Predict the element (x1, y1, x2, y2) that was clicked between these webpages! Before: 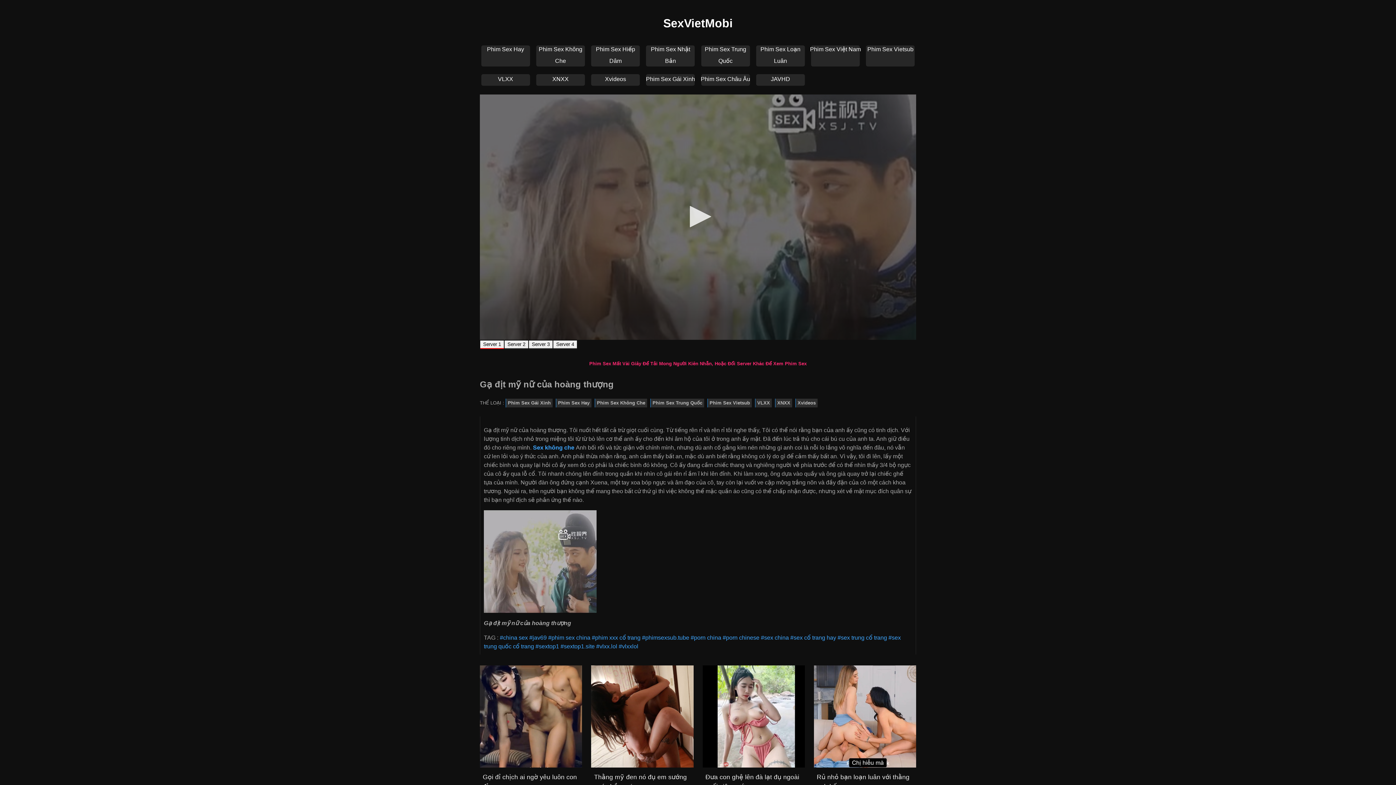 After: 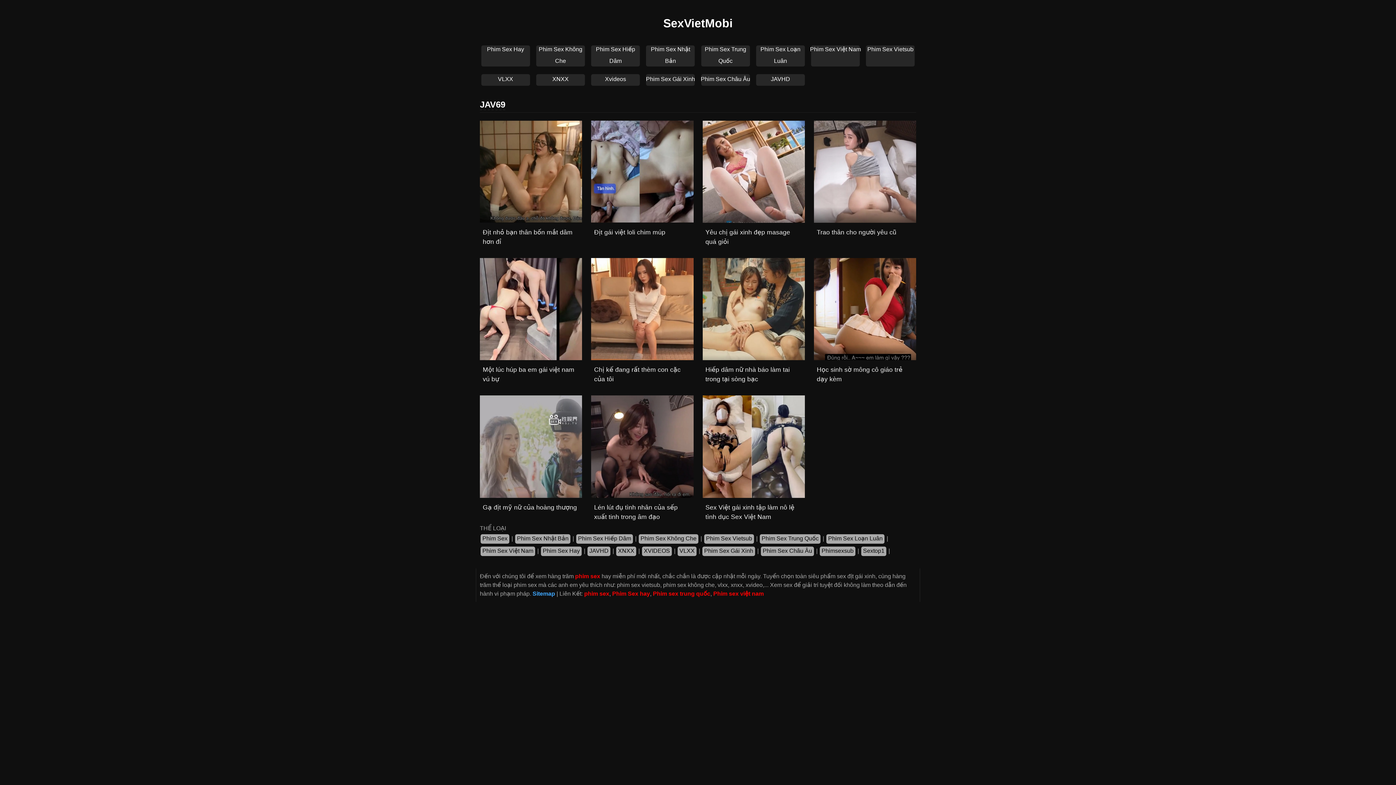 Action: bbox: (529, 634, 546, 641) label: #jav69